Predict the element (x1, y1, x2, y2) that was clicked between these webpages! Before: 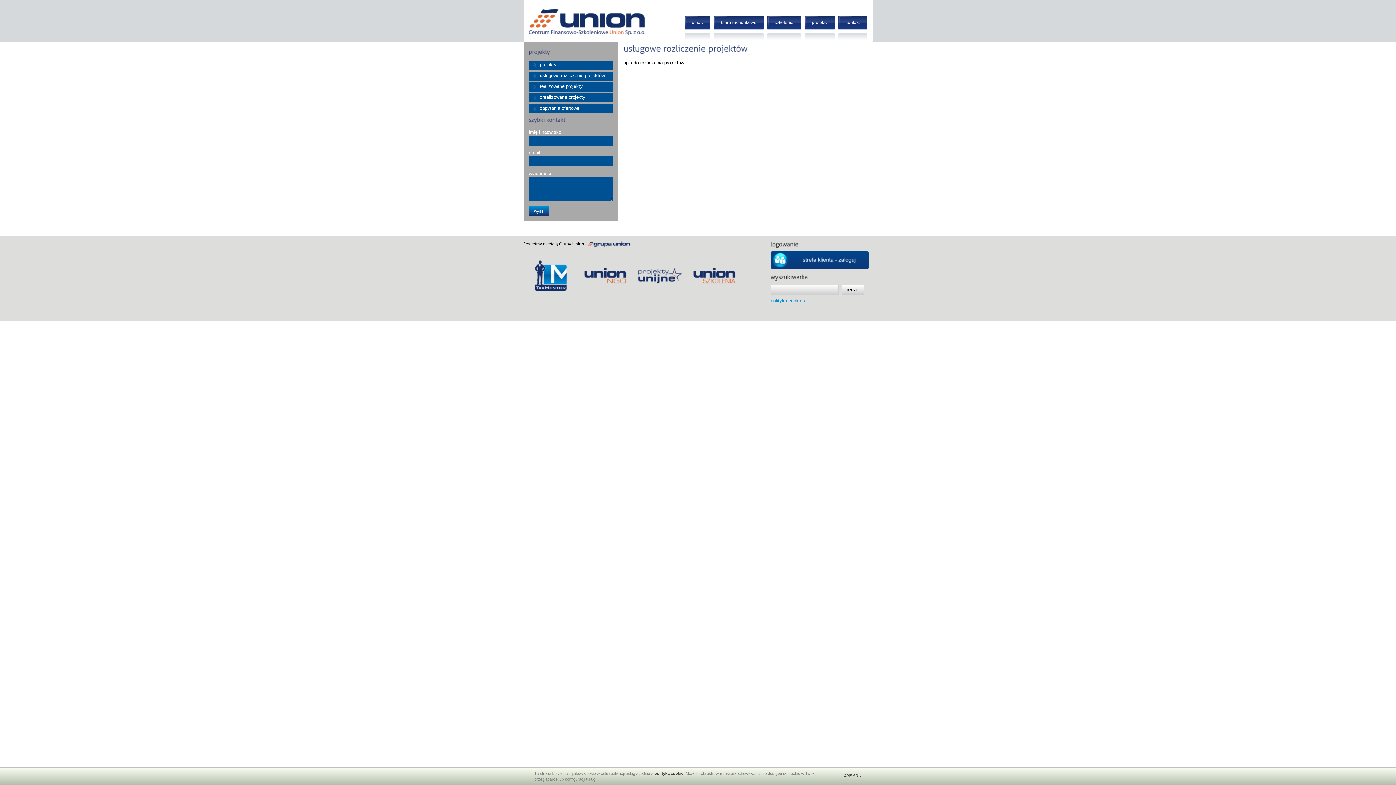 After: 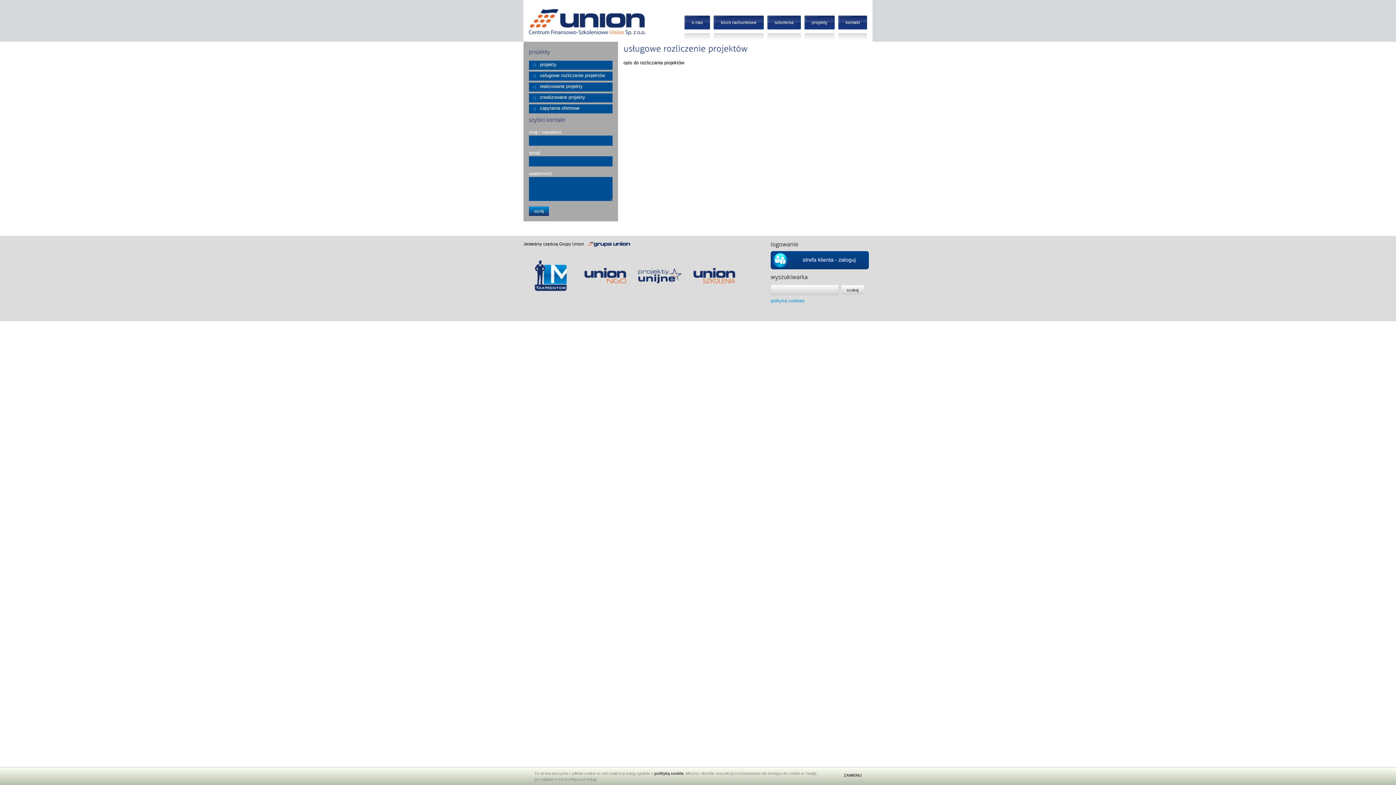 Action: bbox: (523, 272, 578, 278)